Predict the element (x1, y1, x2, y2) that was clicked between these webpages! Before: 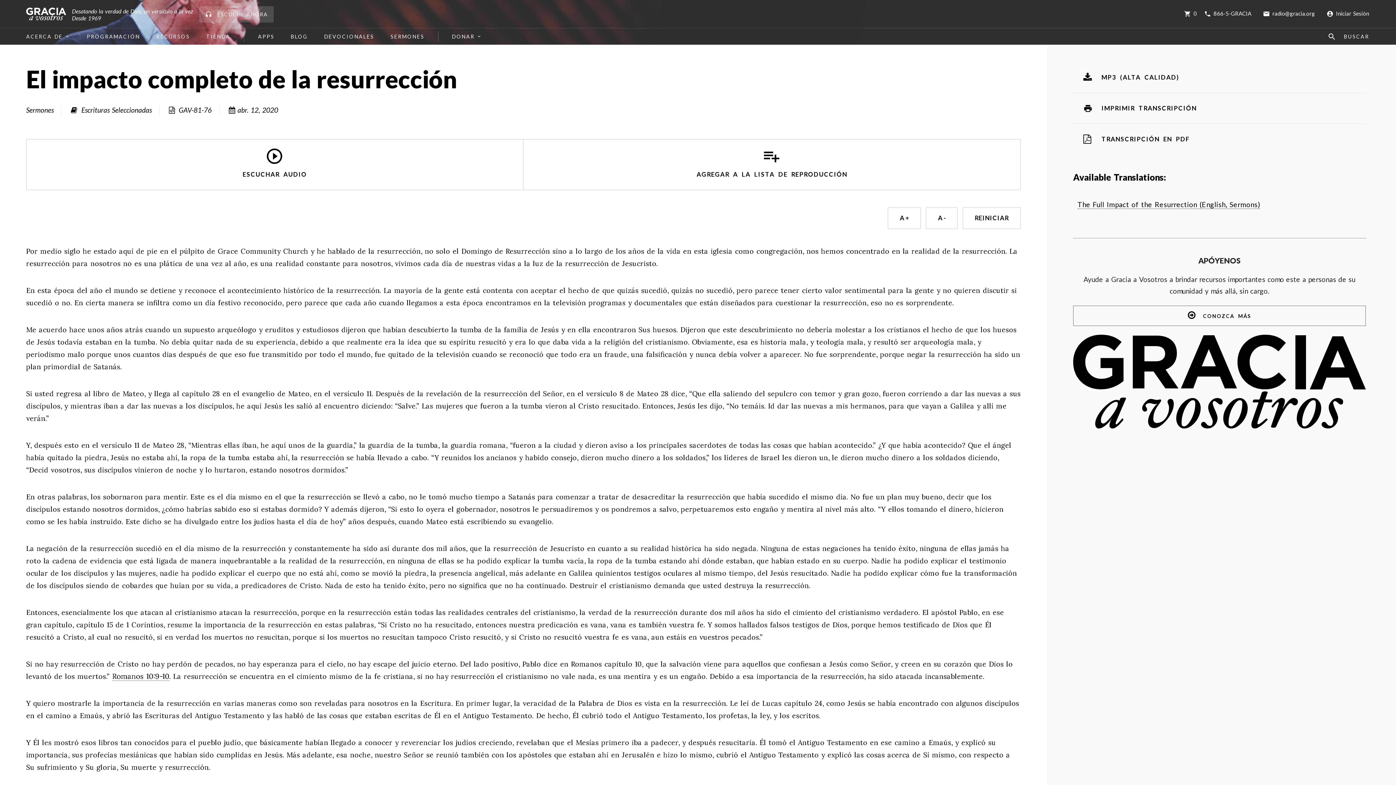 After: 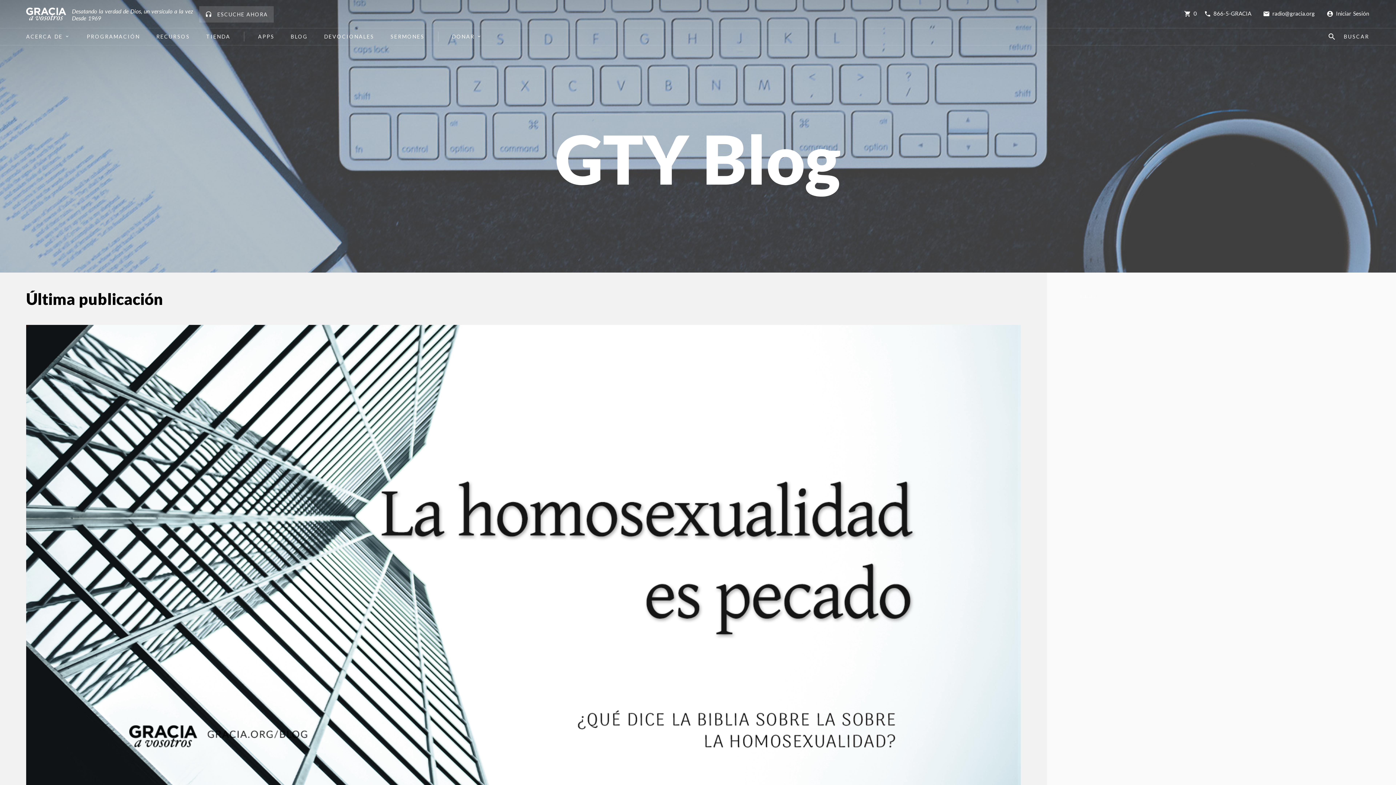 Action: bbox: (282, 28, 316, 45) label: BLOG